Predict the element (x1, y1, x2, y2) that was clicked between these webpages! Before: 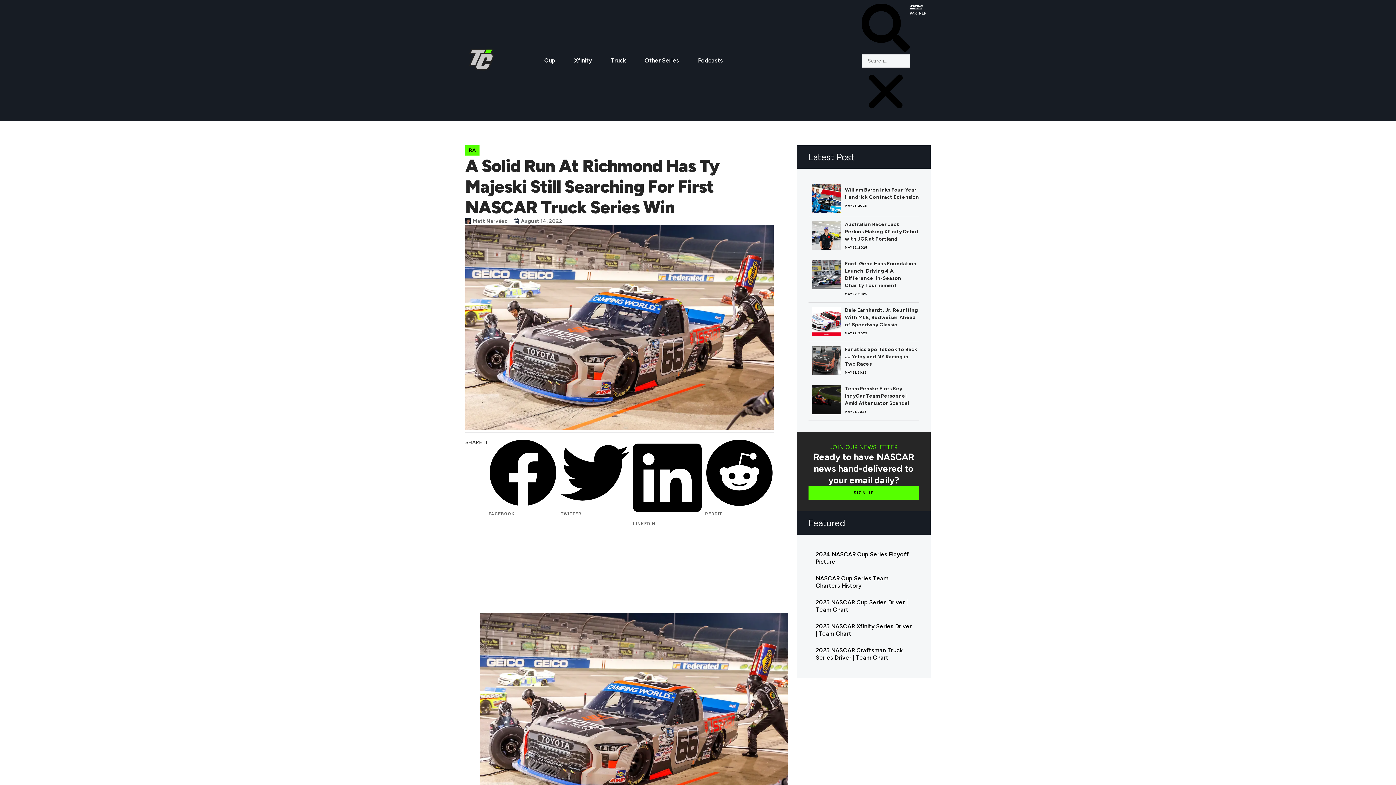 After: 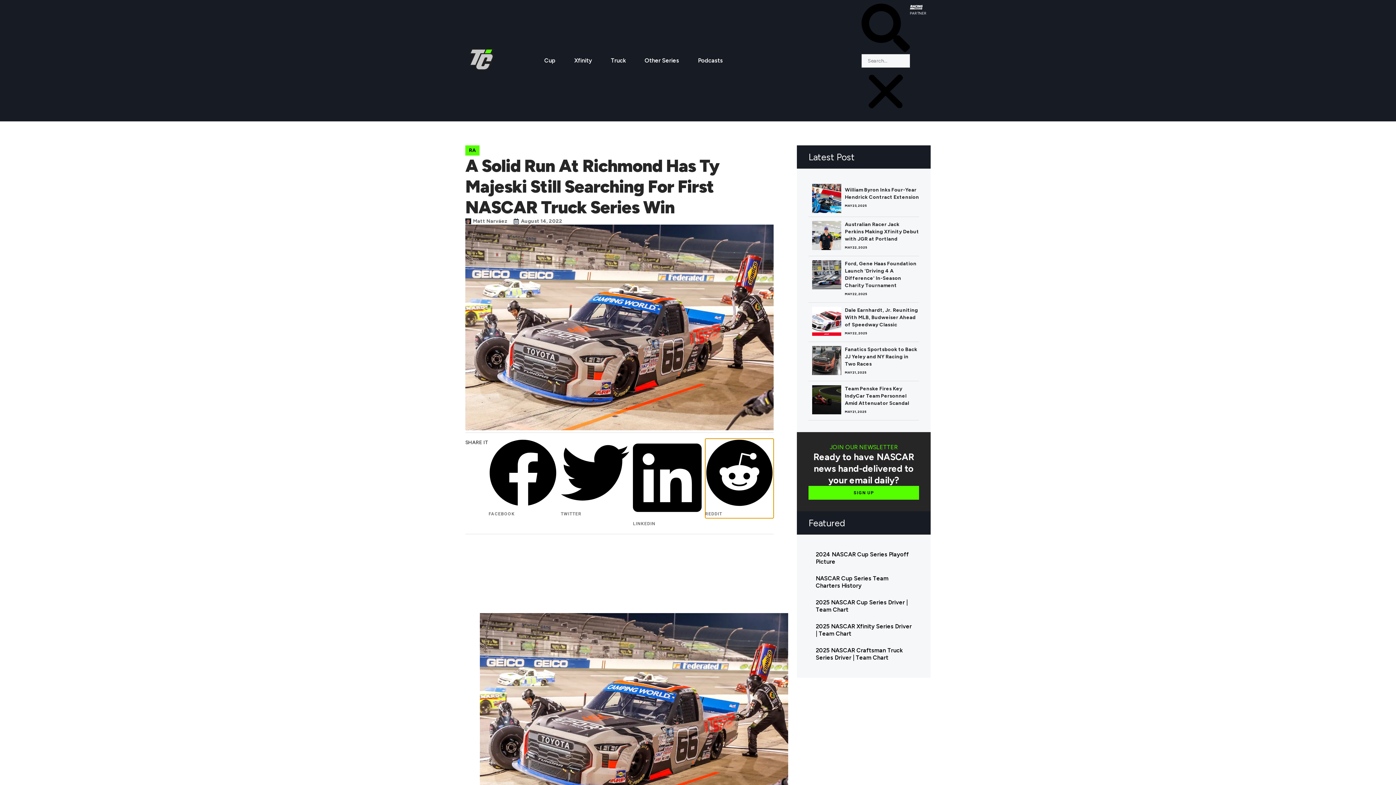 Action: bbox: (705, 438, 773, 518) label: Share on reddit